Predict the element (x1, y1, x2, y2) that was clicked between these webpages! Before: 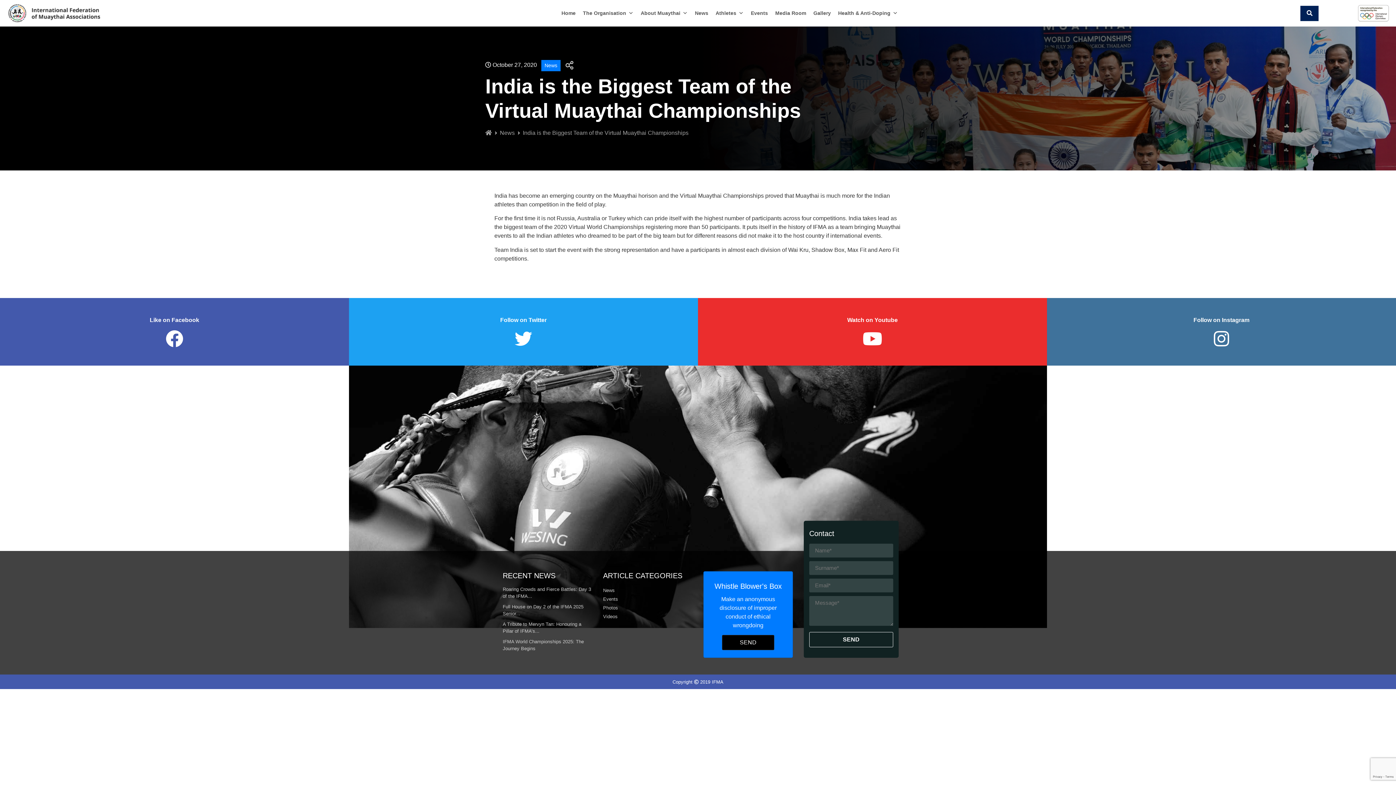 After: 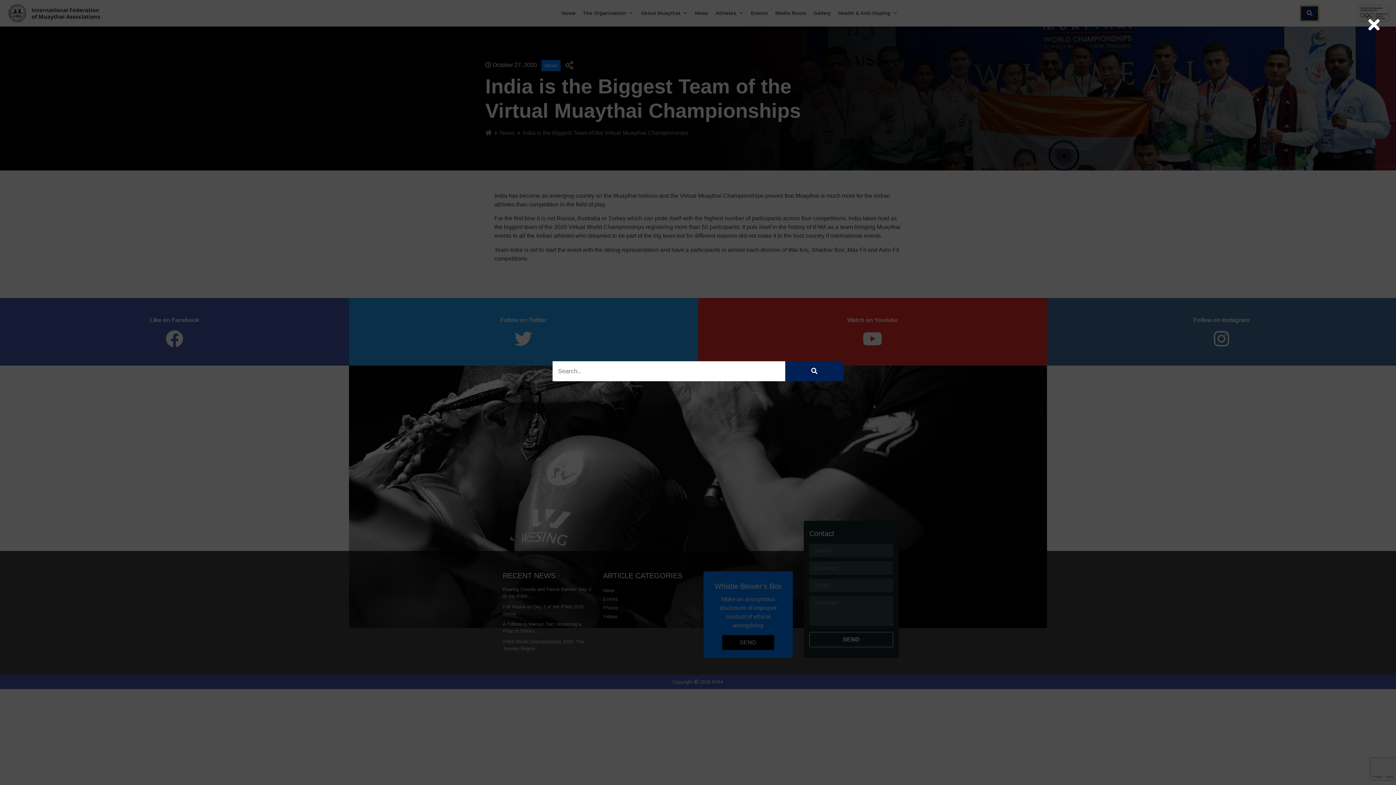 Action: bbox: (1300, 5, 1319, 20)